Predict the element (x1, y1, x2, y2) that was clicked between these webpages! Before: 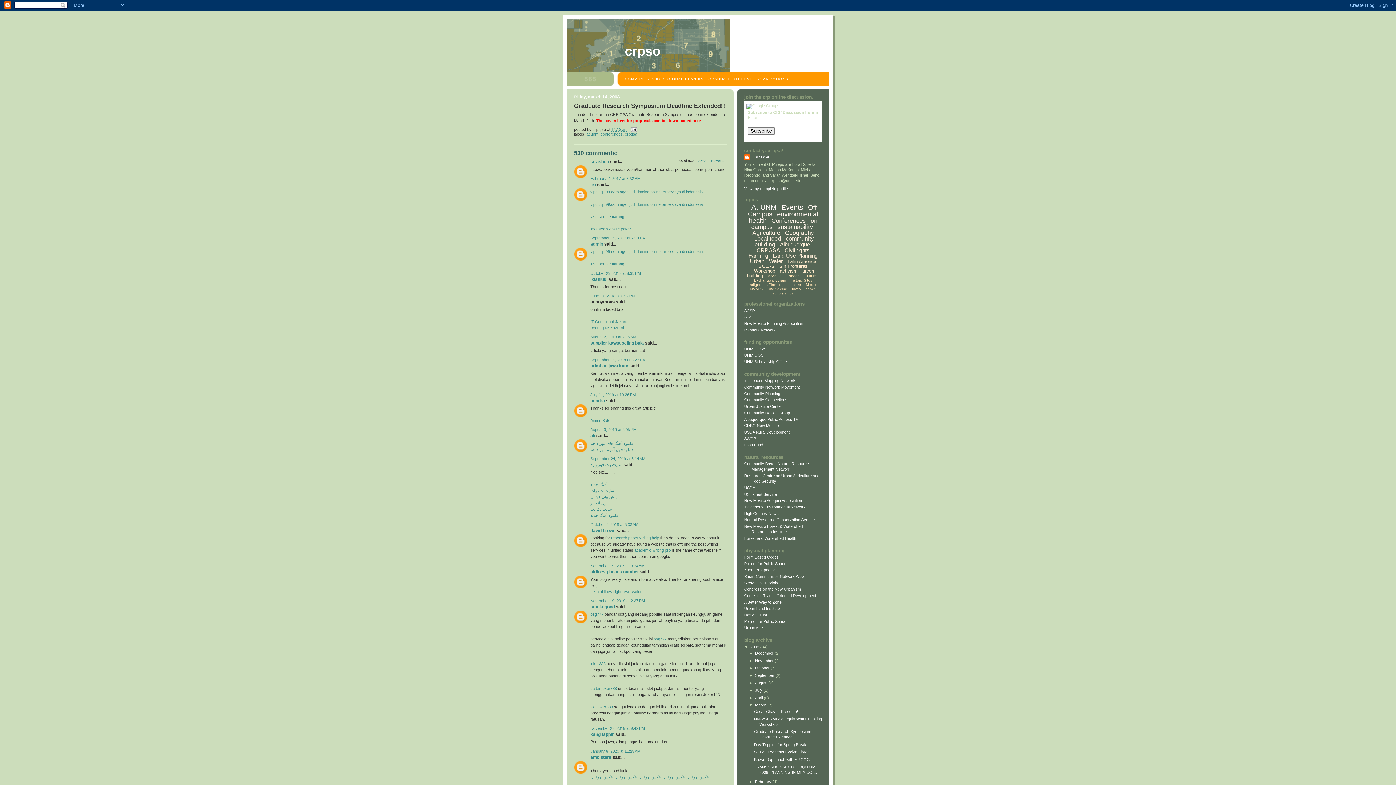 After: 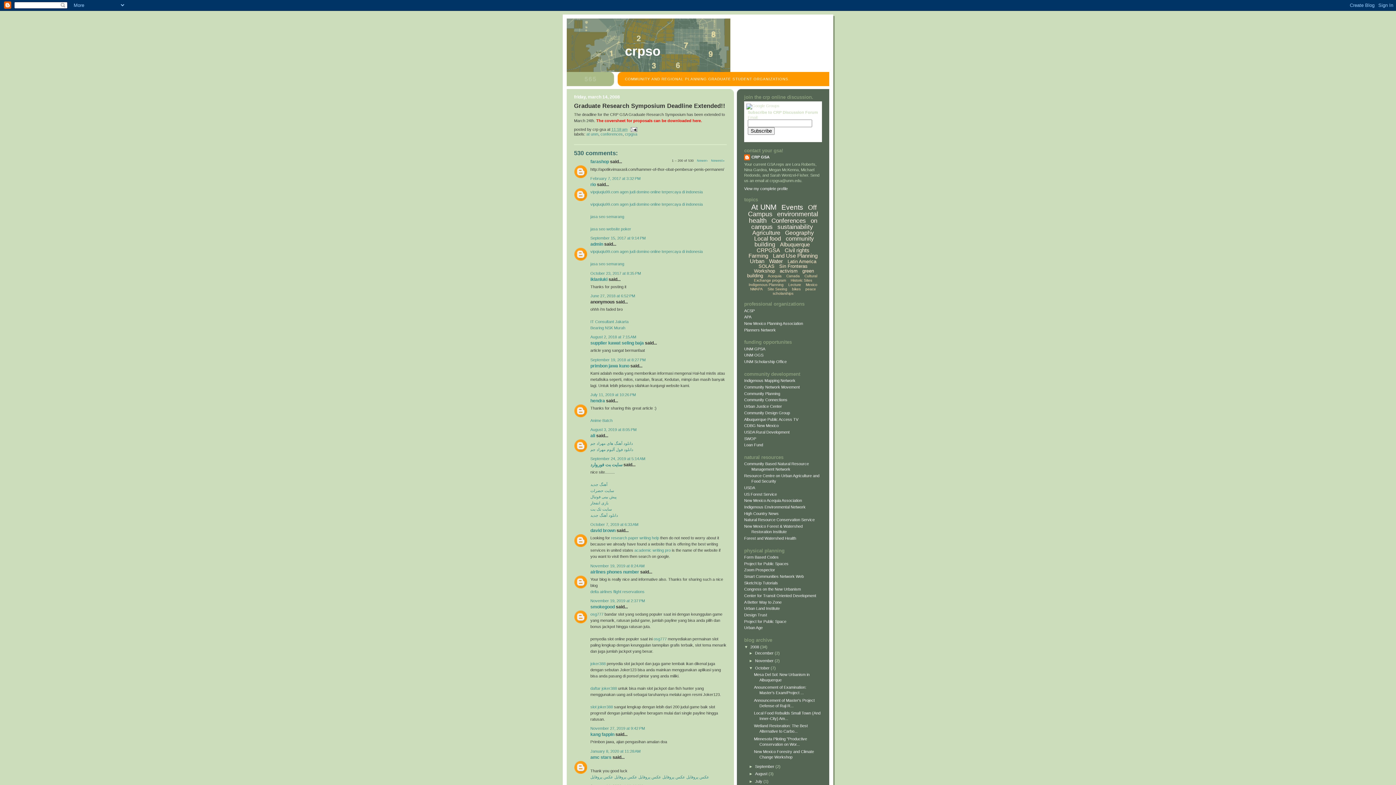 Action: bbox: (749, 666, 755, 670) label: ►  